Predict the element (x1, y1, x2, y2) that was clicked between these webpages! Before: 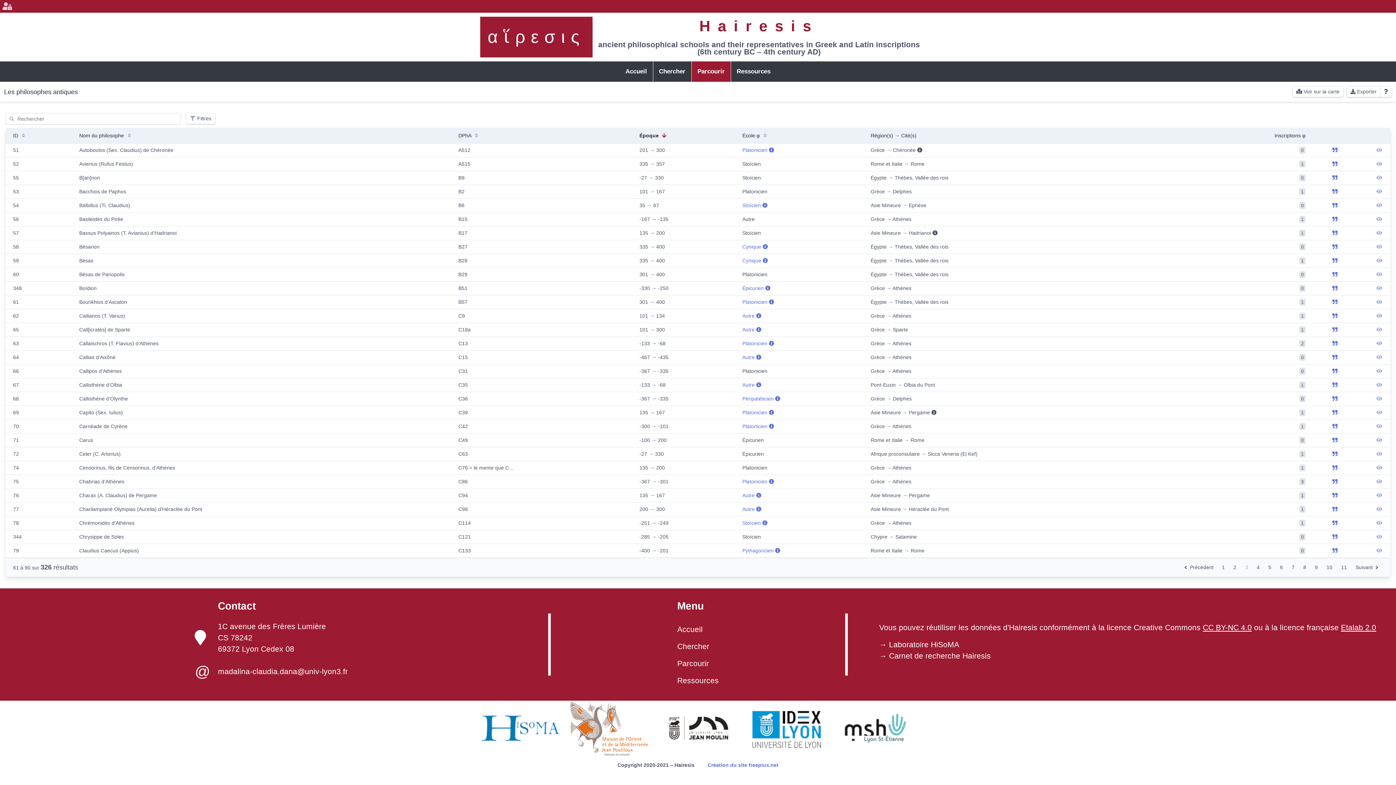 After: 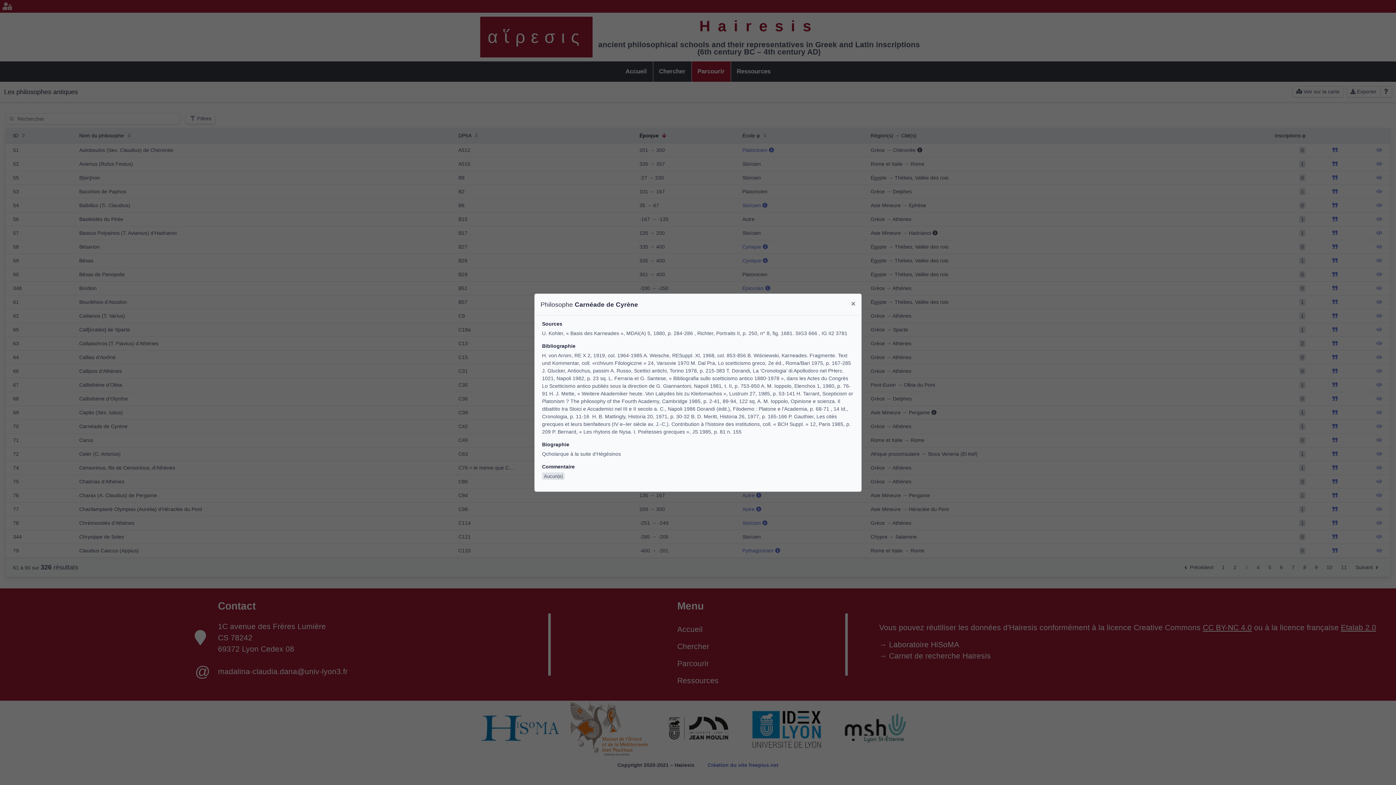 Action: bbox: (1332, 423, 1337, 429)